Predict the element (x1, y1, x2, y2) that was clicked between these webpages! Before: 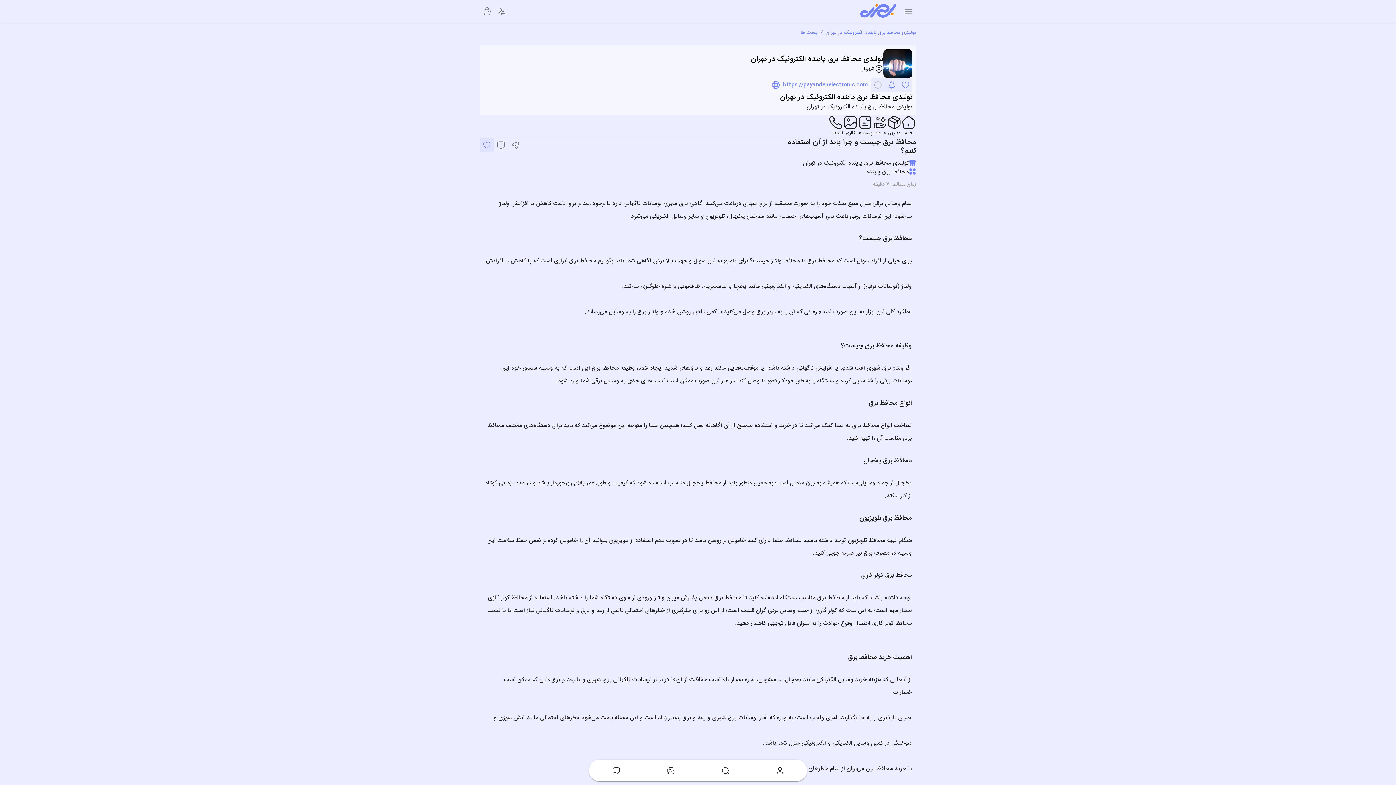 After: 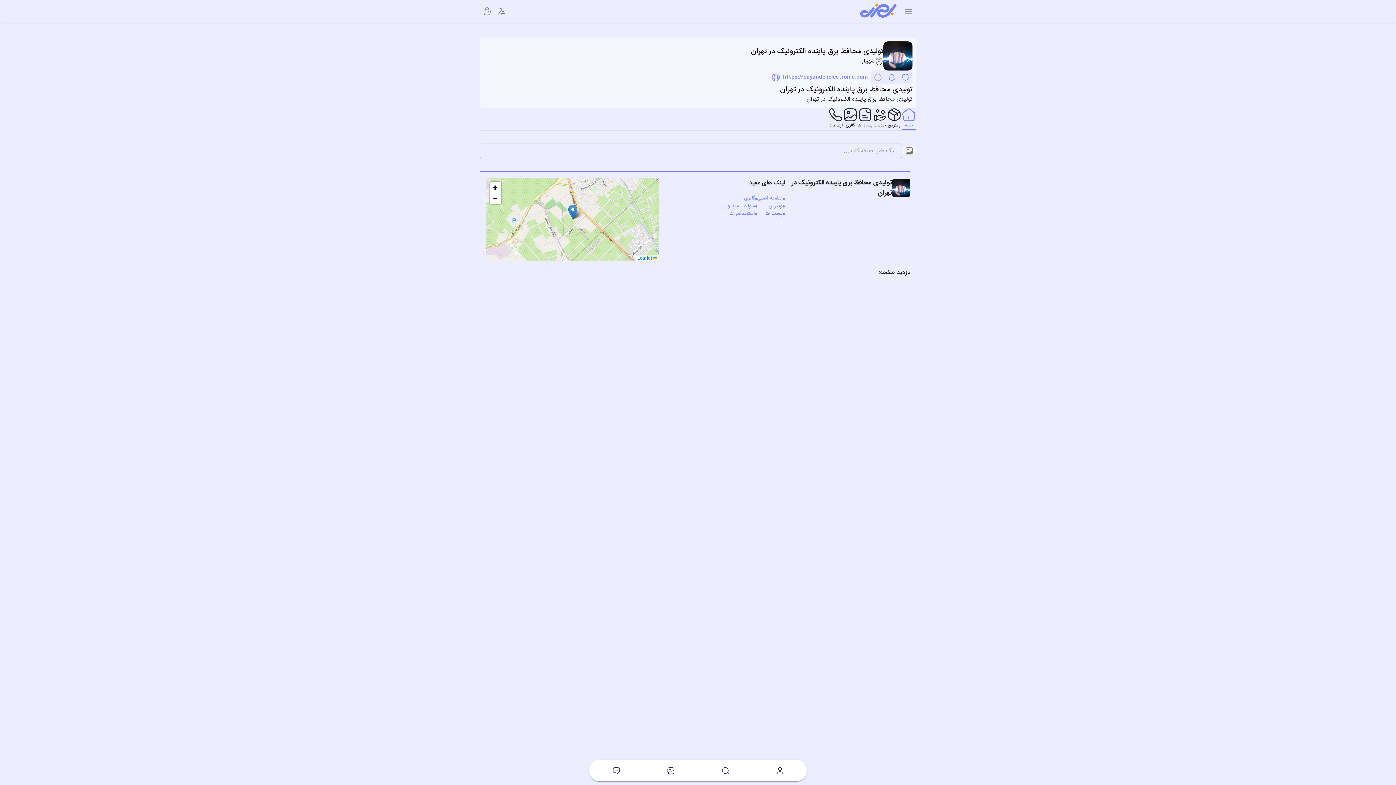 Action: bbox: (509, 53, 883, 64) label: تولیدی محافظ برق پاینده الکترونیک در تهران